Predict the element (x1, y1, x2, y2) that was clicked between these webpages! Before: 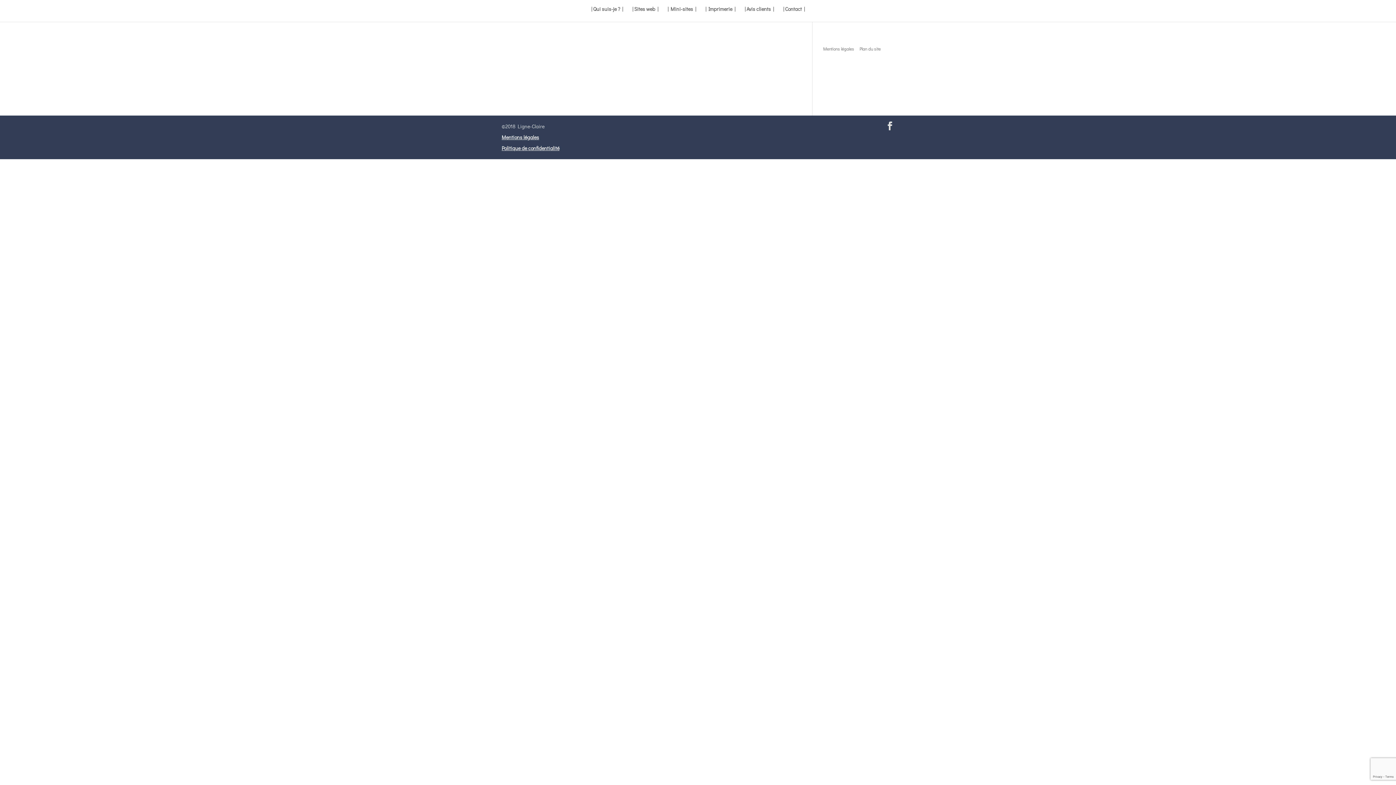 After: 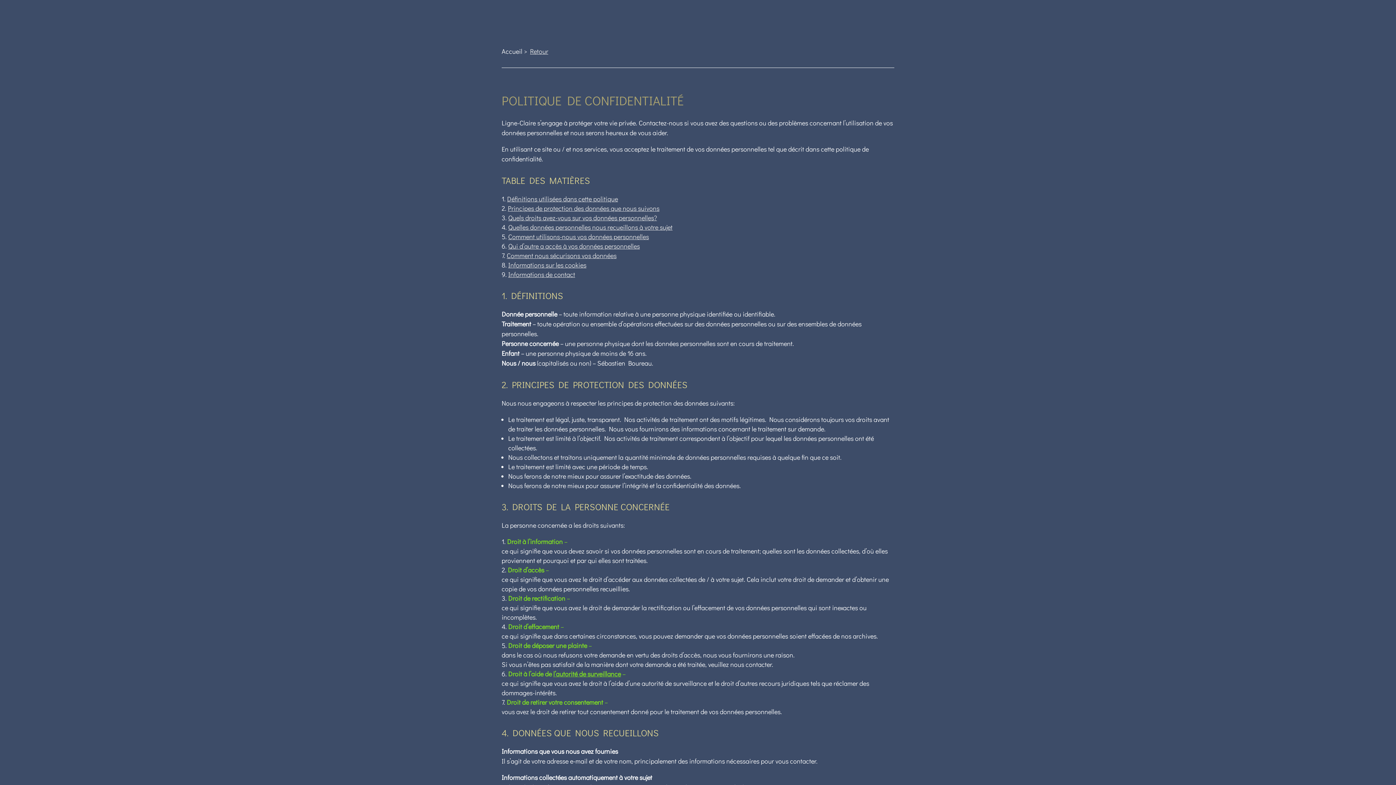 Action: label: Politique de confidentialité bbox: (501, 144, 559, 151)